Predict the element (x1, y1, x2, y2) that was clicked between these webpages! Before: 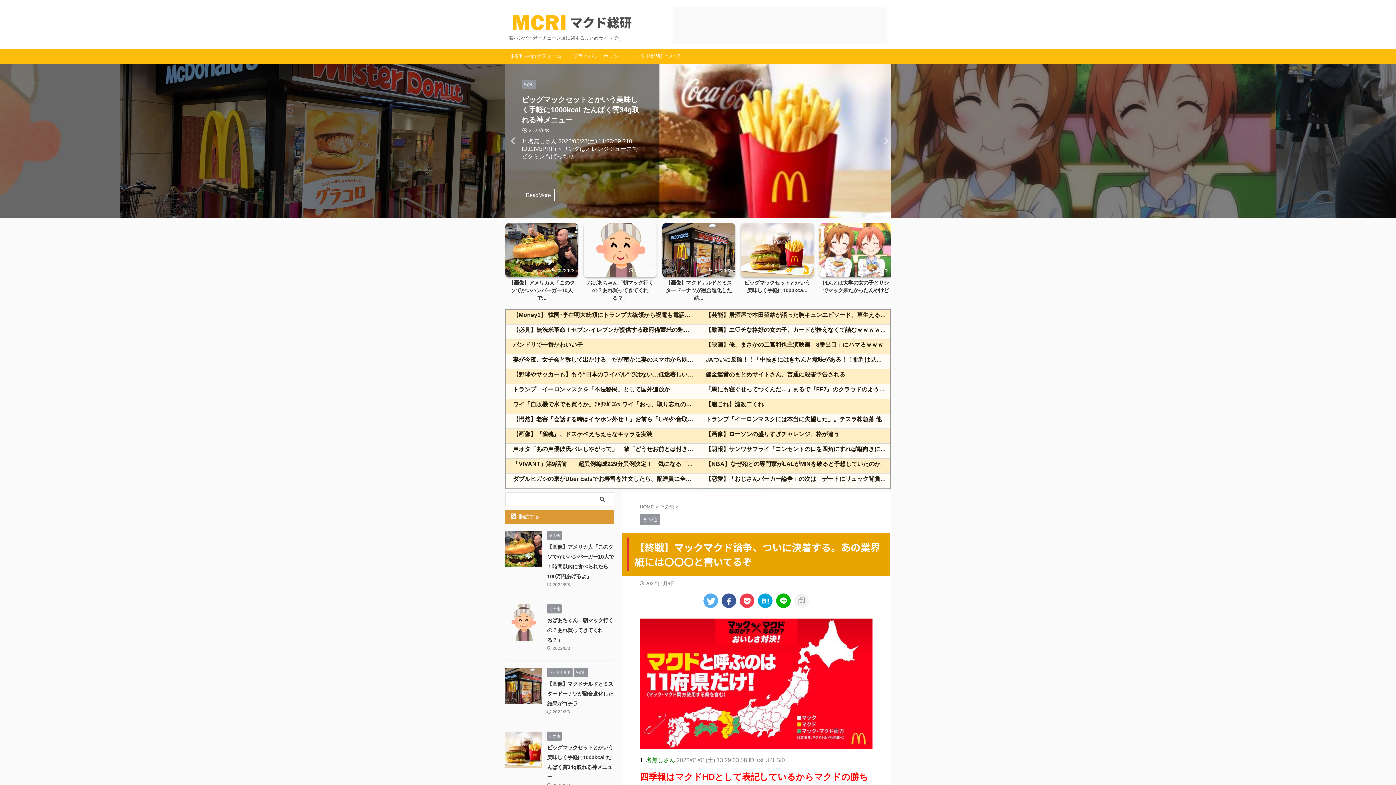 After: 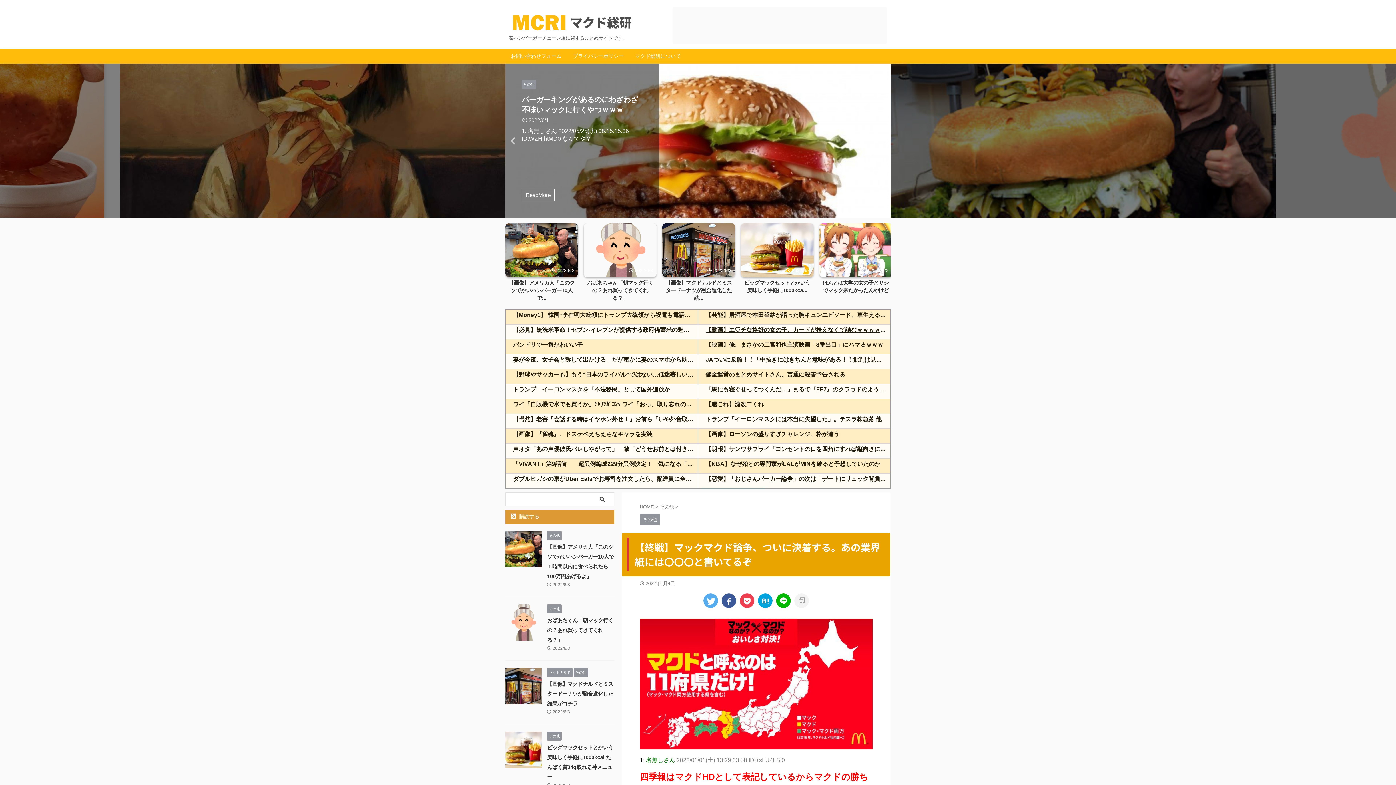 Action: bbox: (698, 324, 890, 339) label: 【動画】エ♡チな格好の女の子、カードが拾えなくて詰むｗｗｗｗｗｗｗ 他